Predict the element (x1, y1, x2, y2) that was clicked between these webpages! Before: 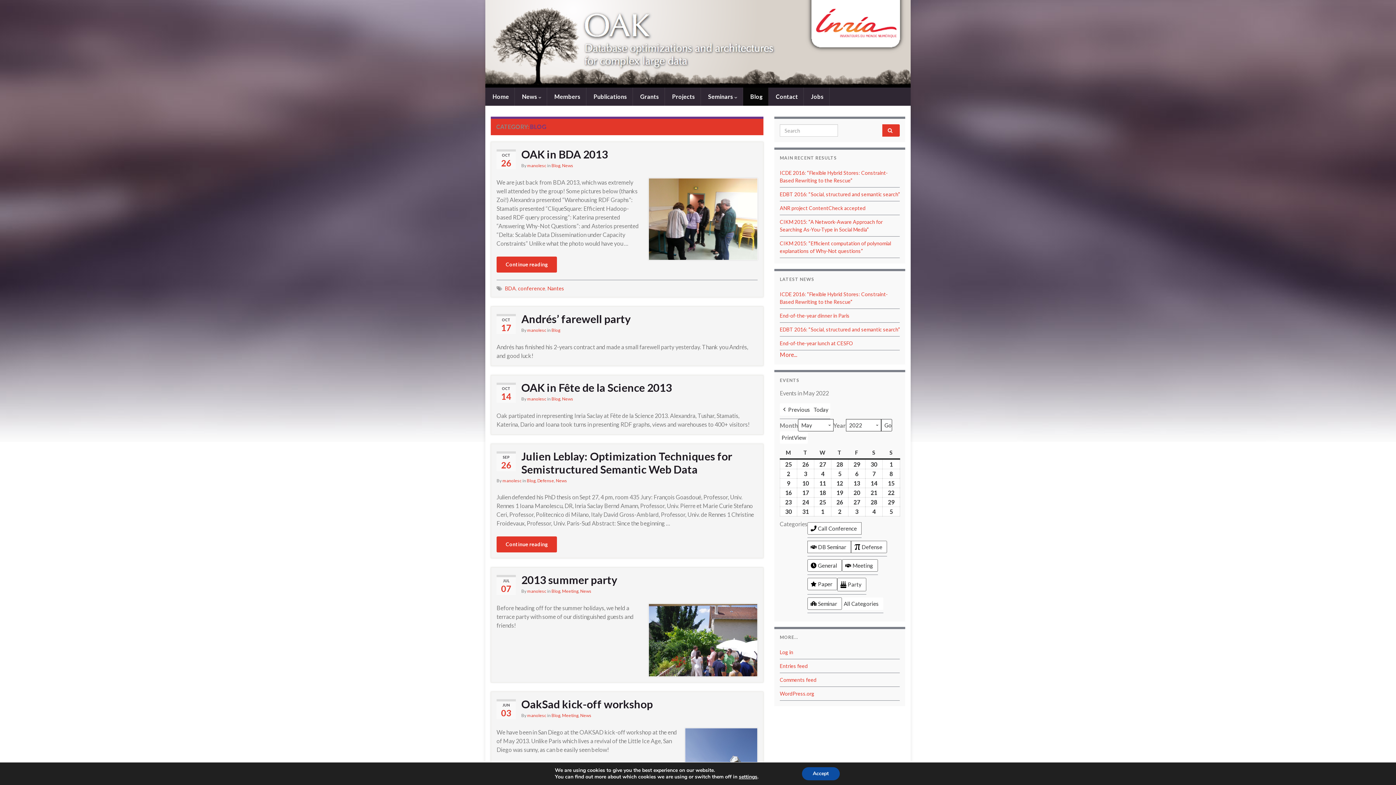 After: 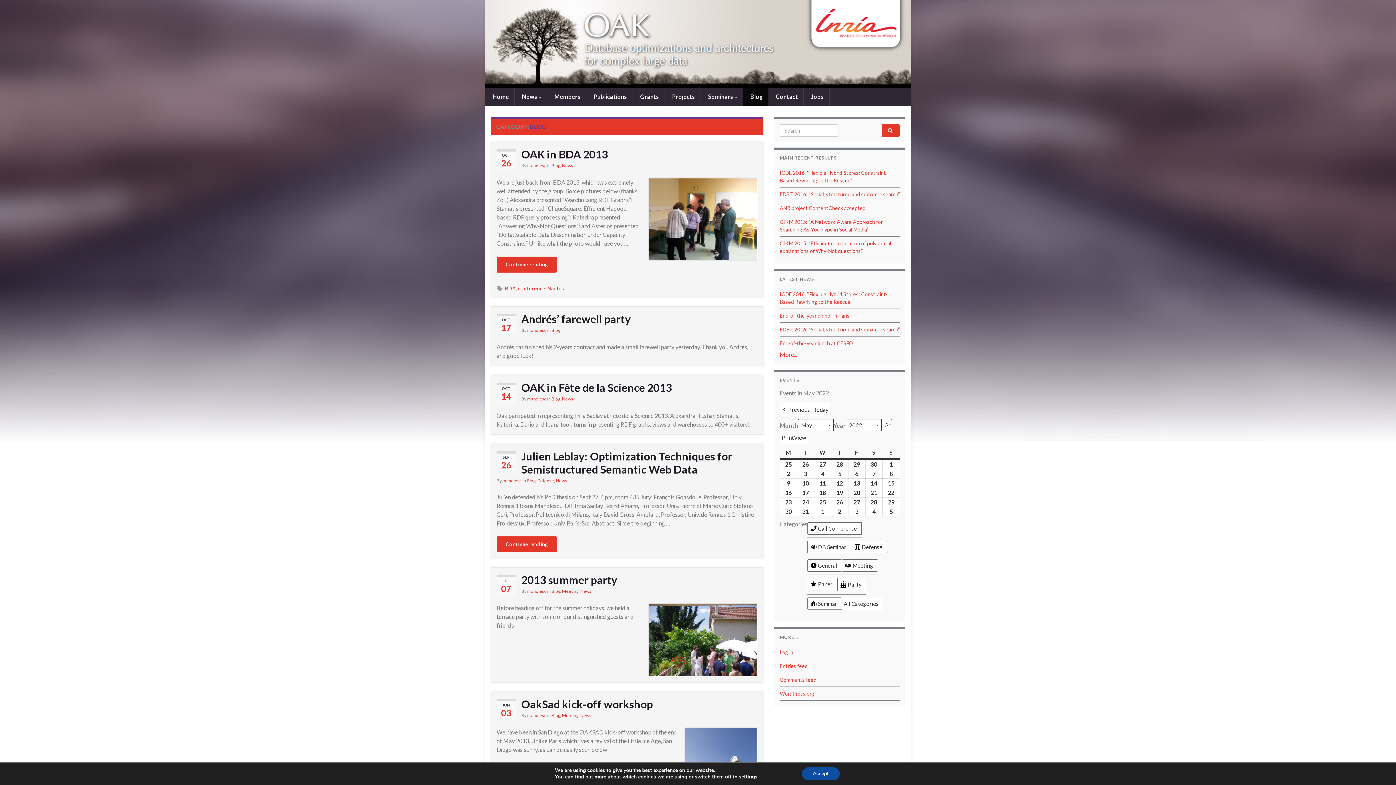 Action: bbox: (807, 578, 837, 590) label: Paper